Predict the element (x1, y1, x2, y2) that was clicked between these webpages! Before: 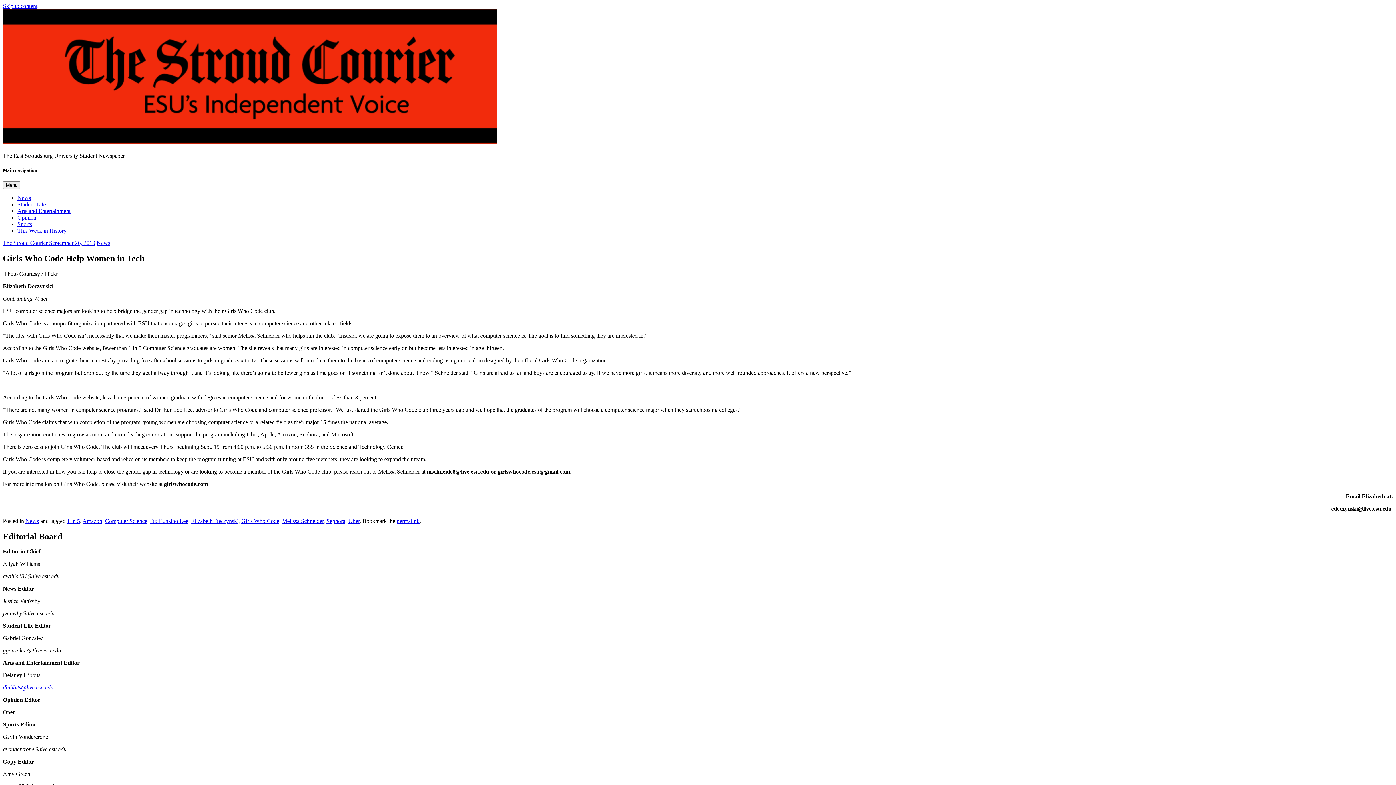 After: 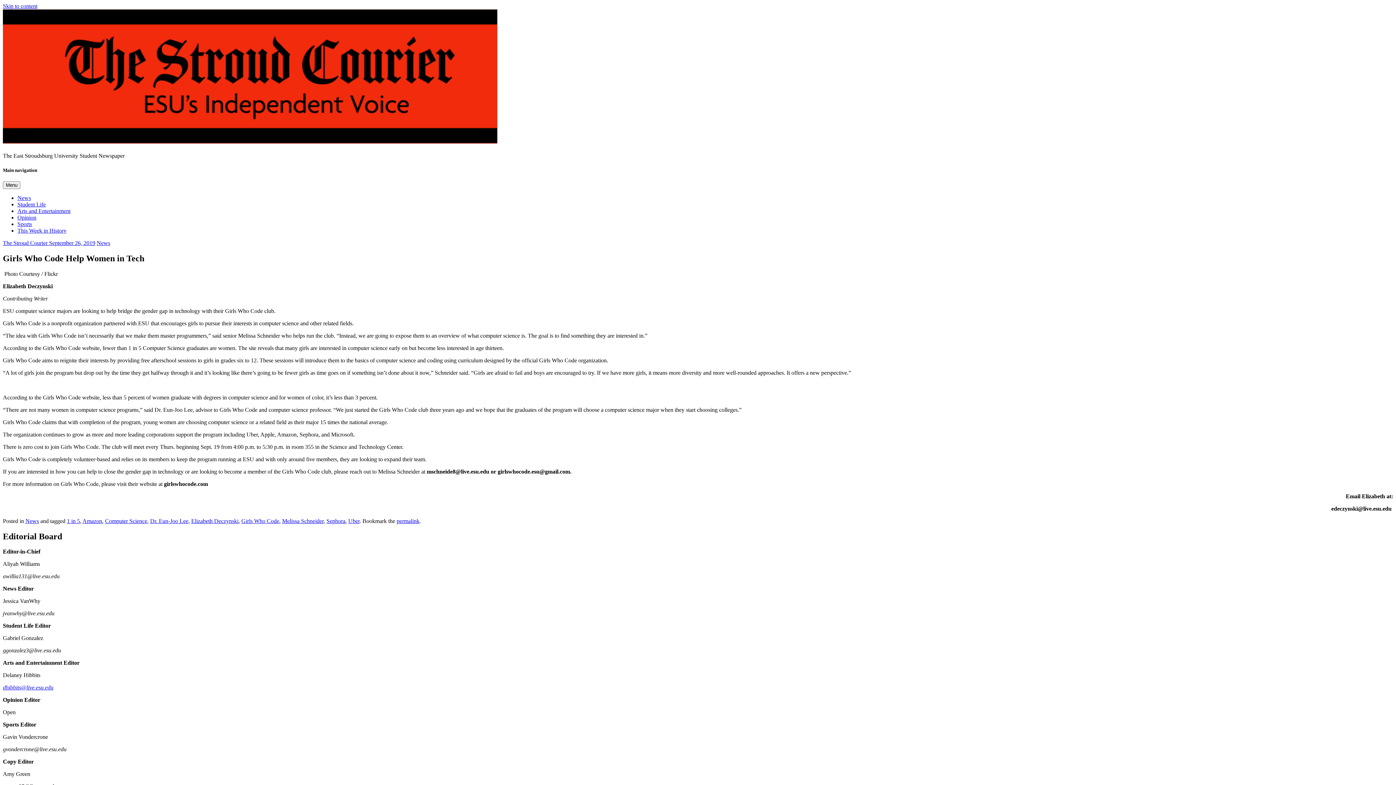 Action: label: permalink bbox: (396, 518, 419, 524)